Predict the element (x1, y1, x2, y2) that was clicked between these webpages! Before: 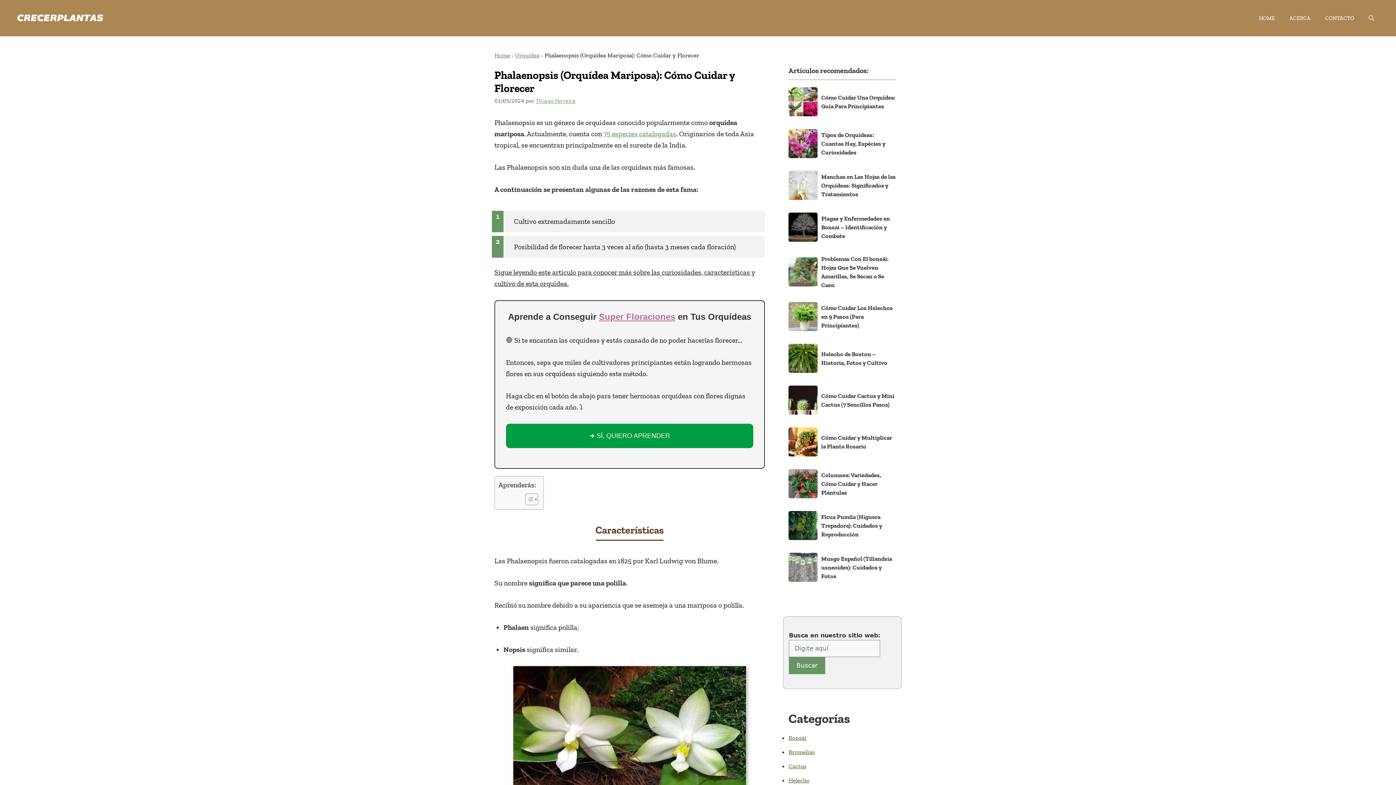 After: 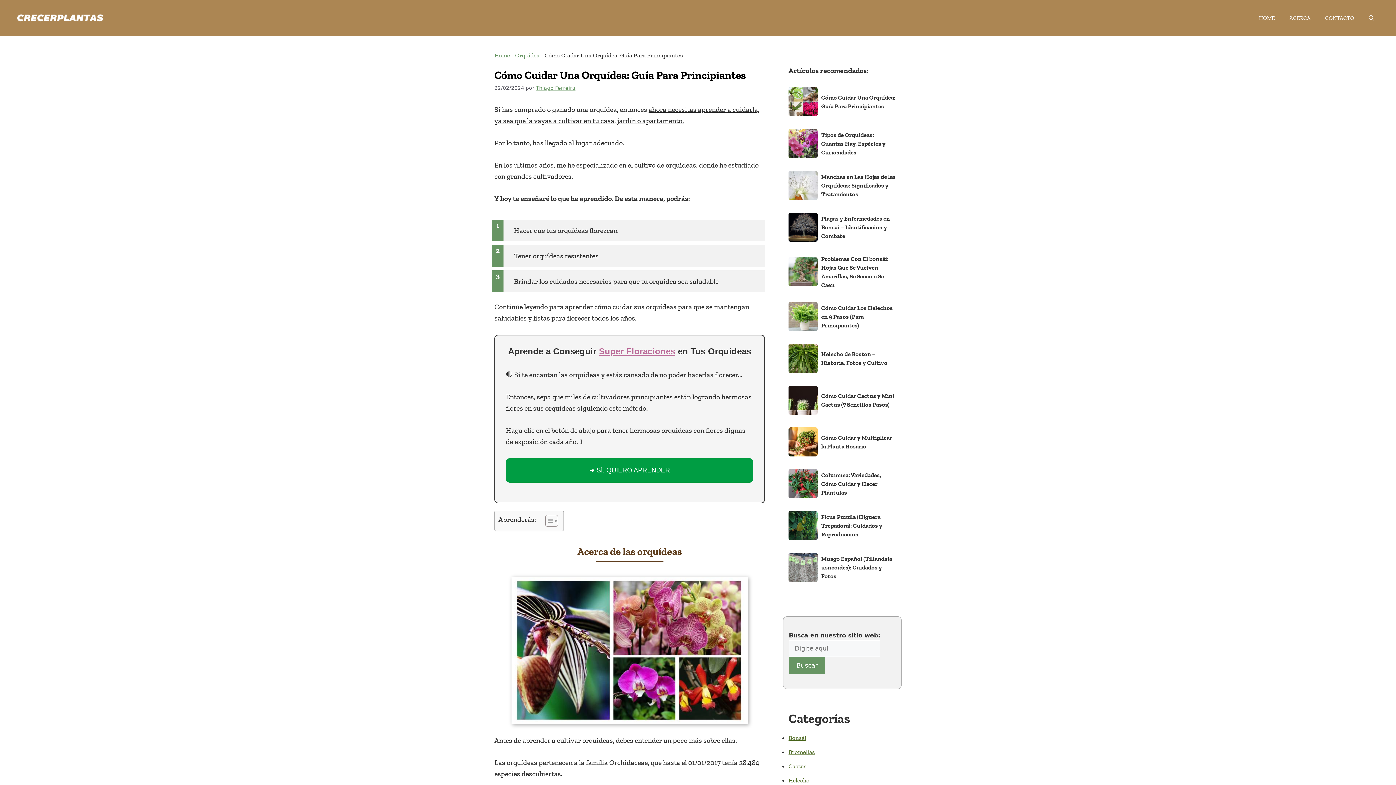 Action: bbox: (788, 87, 896, 116) label: Cómo Cuidar Una Orquídea: Guía Para Principiantes